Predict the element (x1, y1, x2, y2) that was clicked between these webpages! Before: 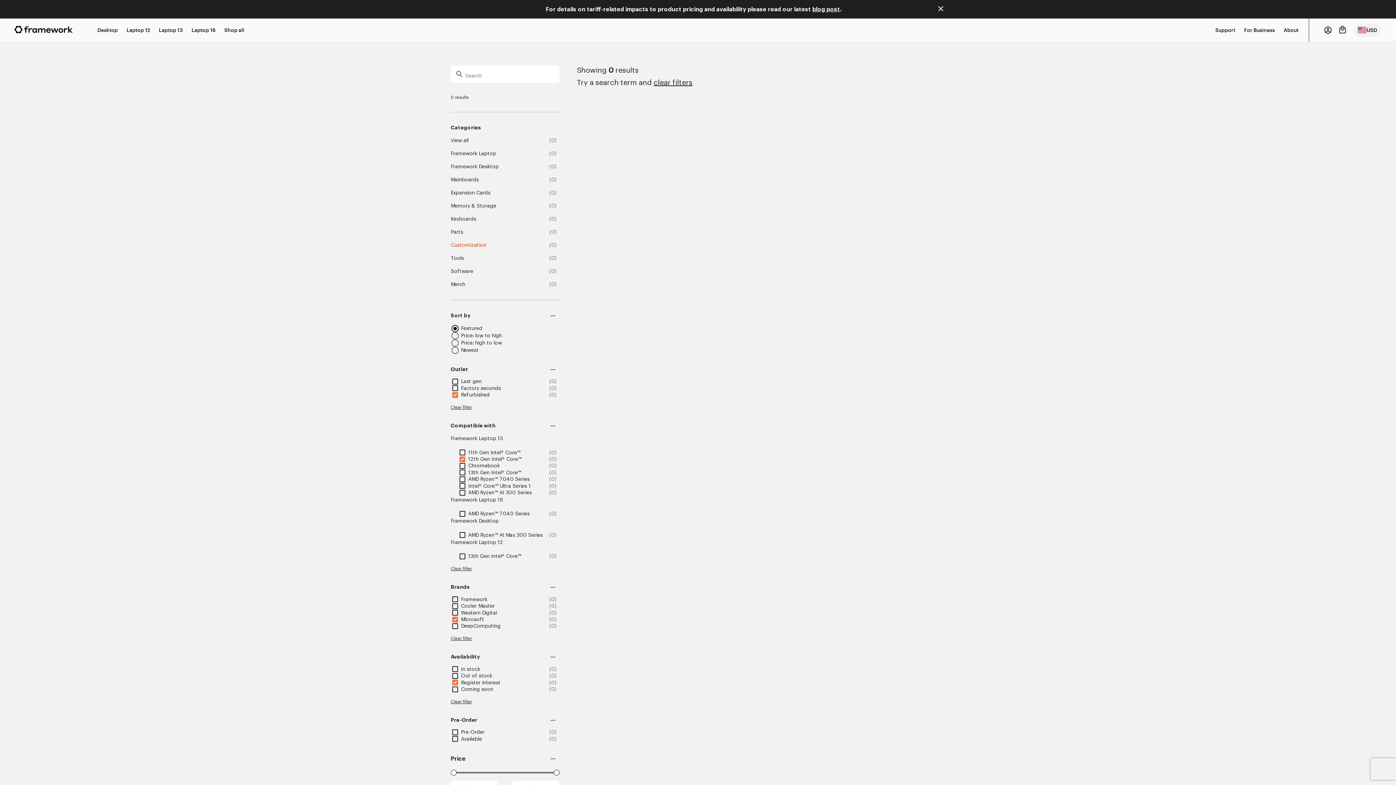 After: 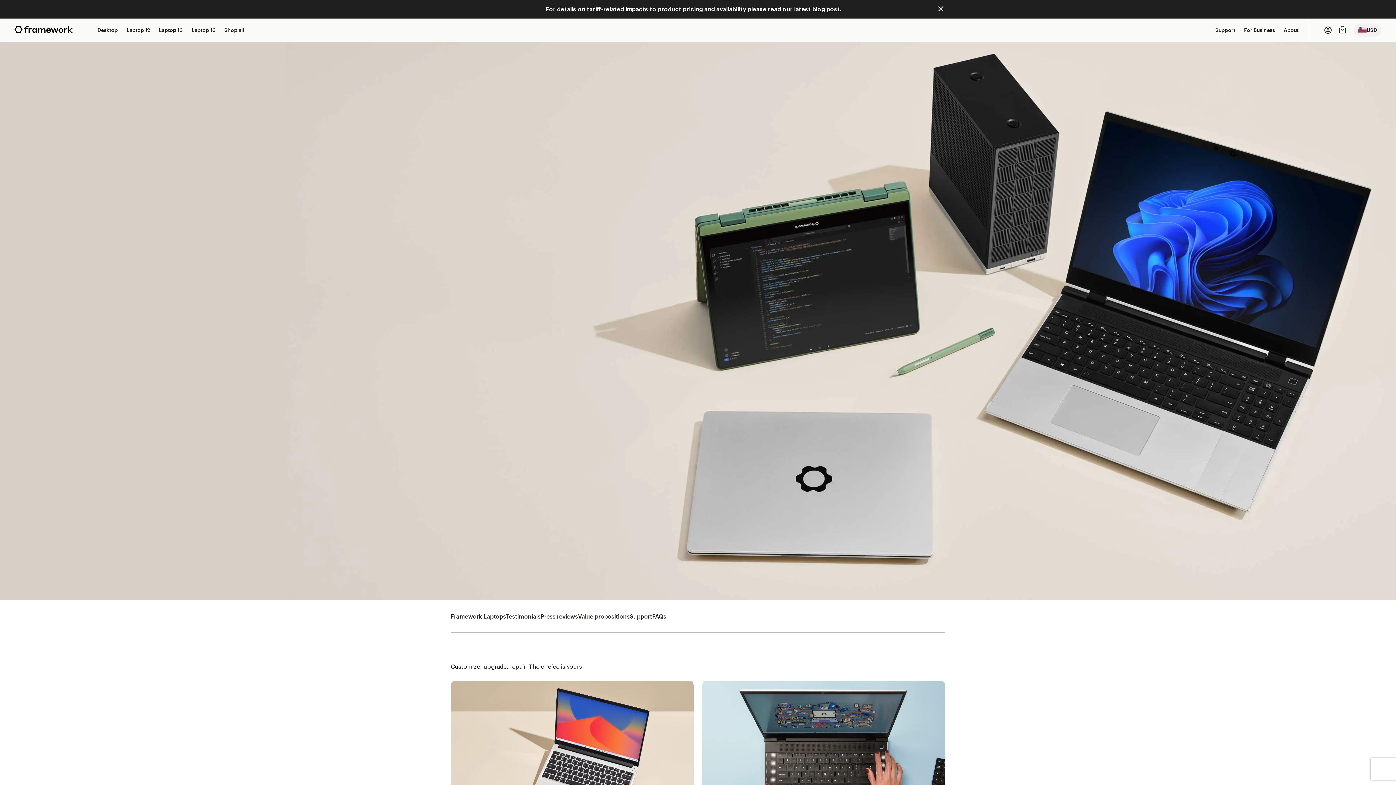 Action: label: For Business bbox: (1244, 18, 1275, 41)